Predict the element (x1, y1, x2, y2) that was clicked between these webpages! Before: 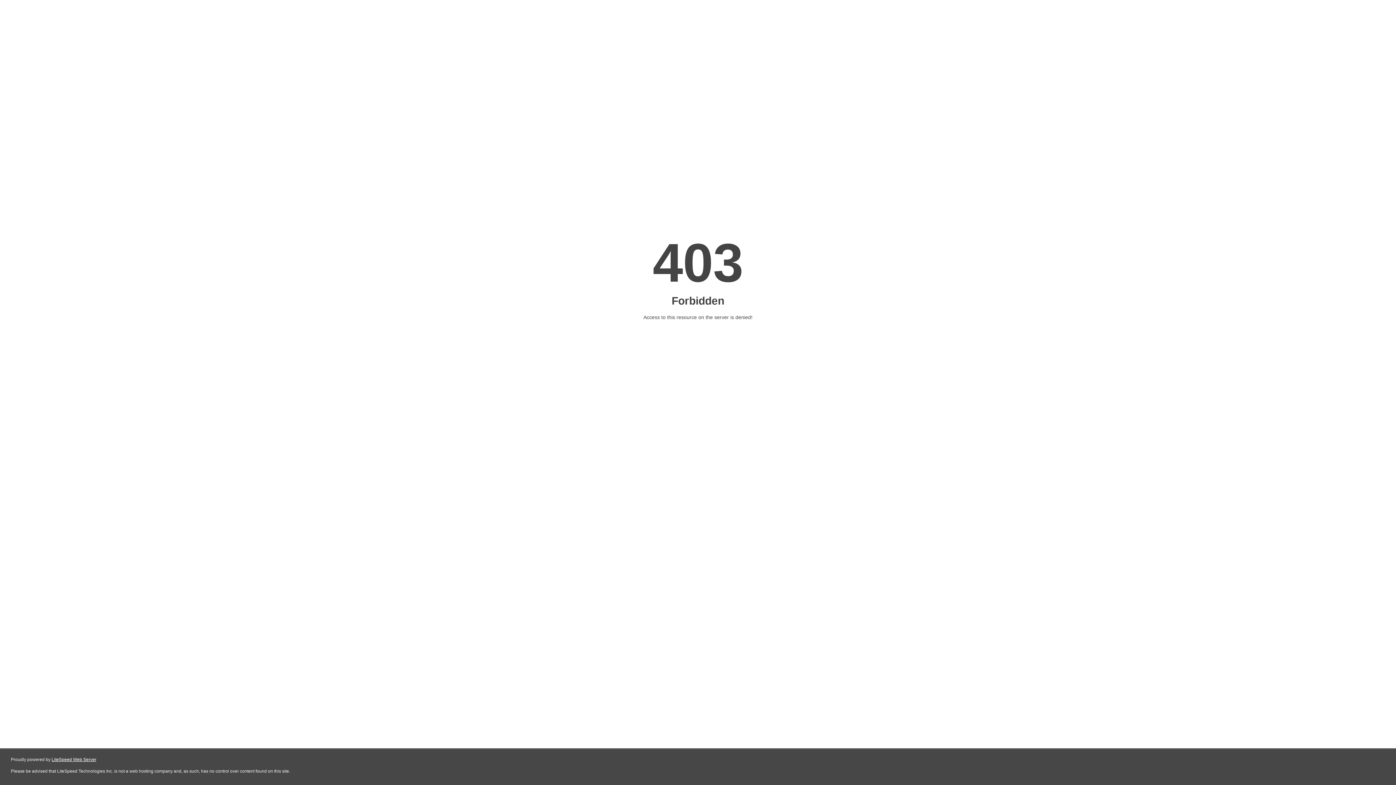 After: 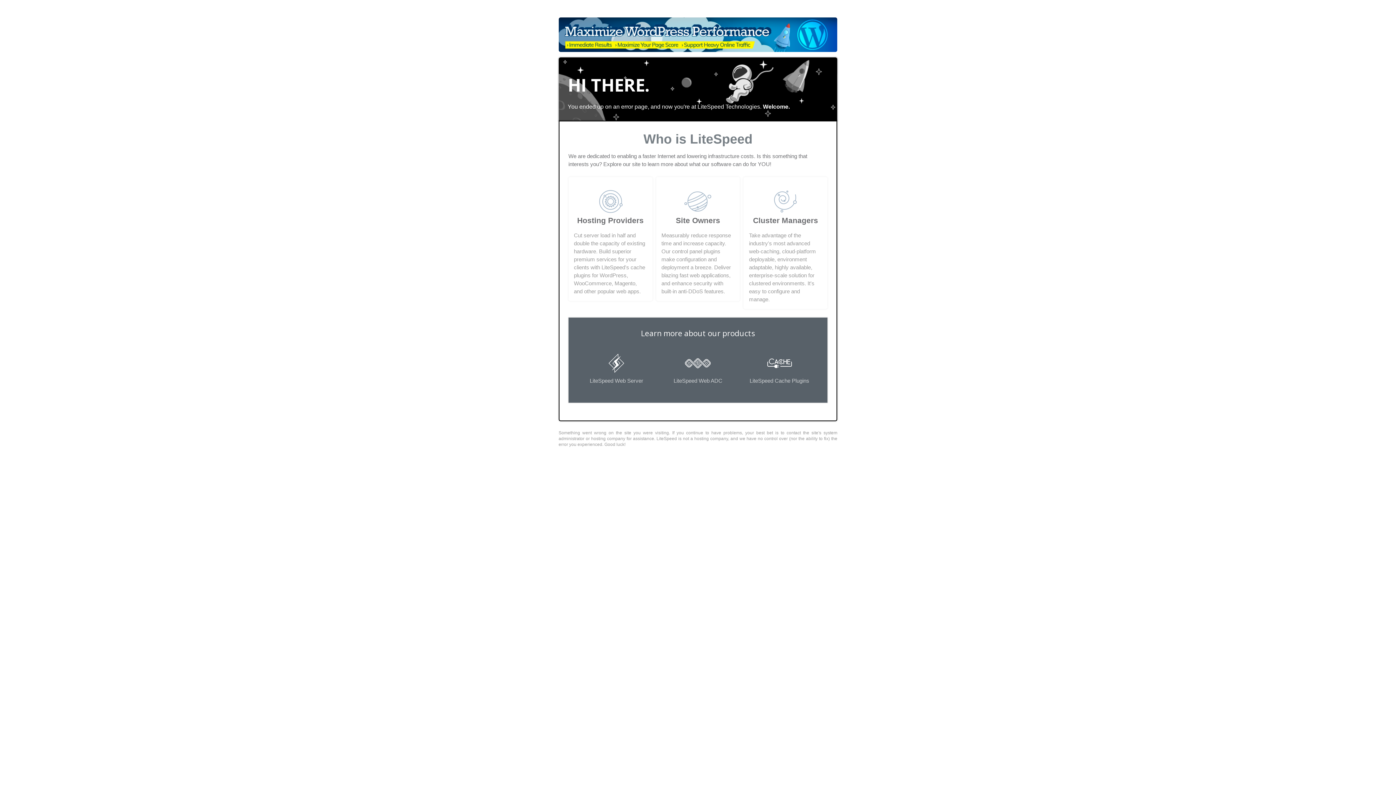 Action: label: LiteSpeed Web Server bbox: (51, 757, 96, 762)